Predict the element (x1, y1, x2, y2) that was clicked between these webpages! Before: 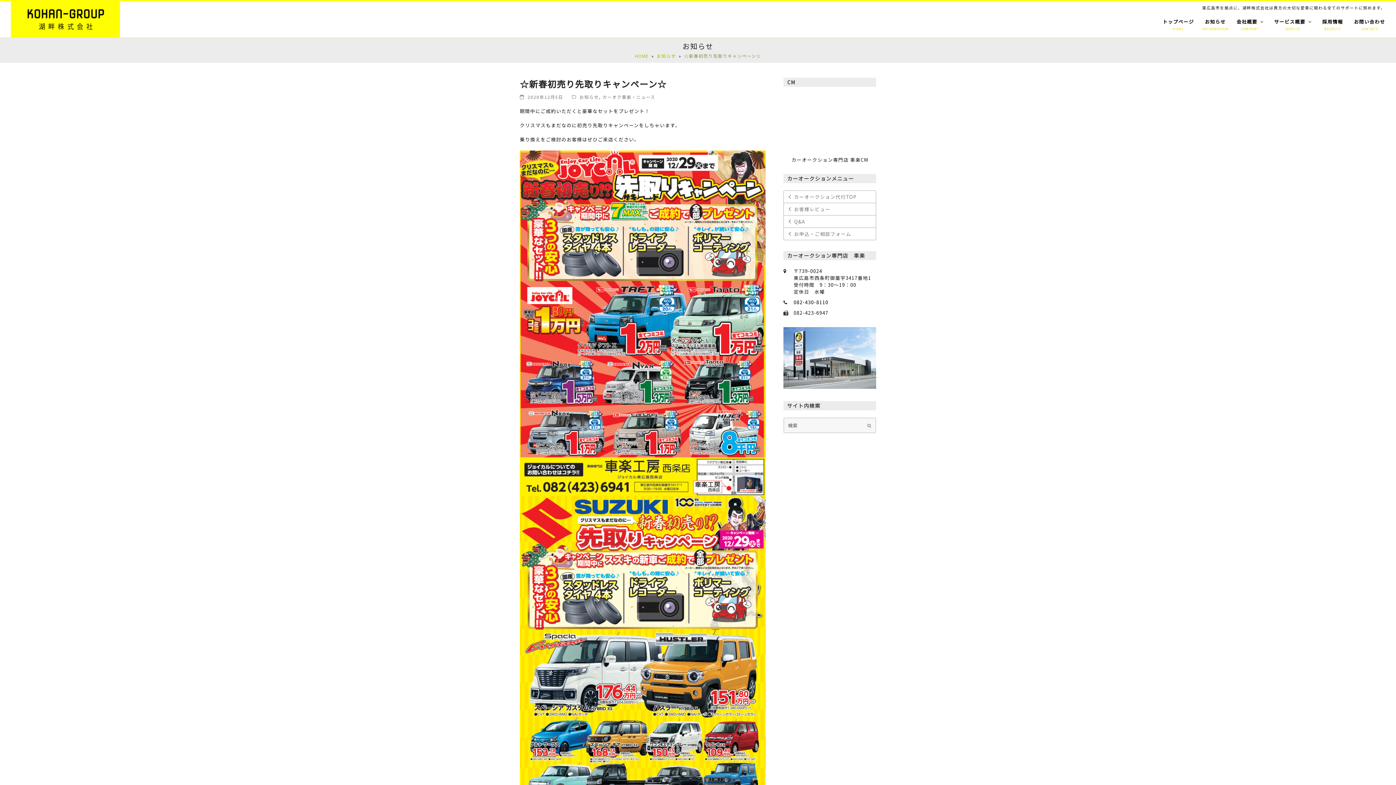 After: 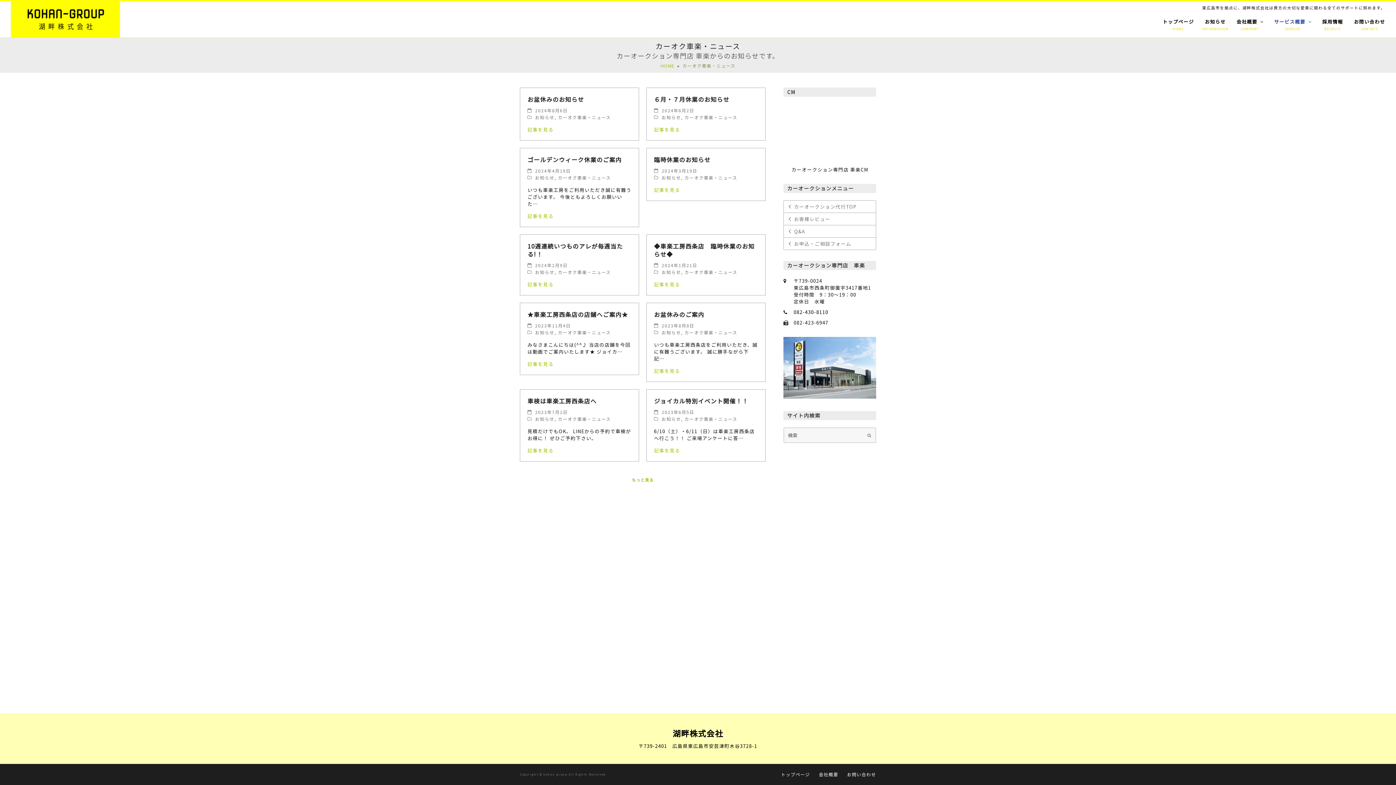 Action: bbox: (602, 93, 655, 100) label: カーオク車楽・ニュース